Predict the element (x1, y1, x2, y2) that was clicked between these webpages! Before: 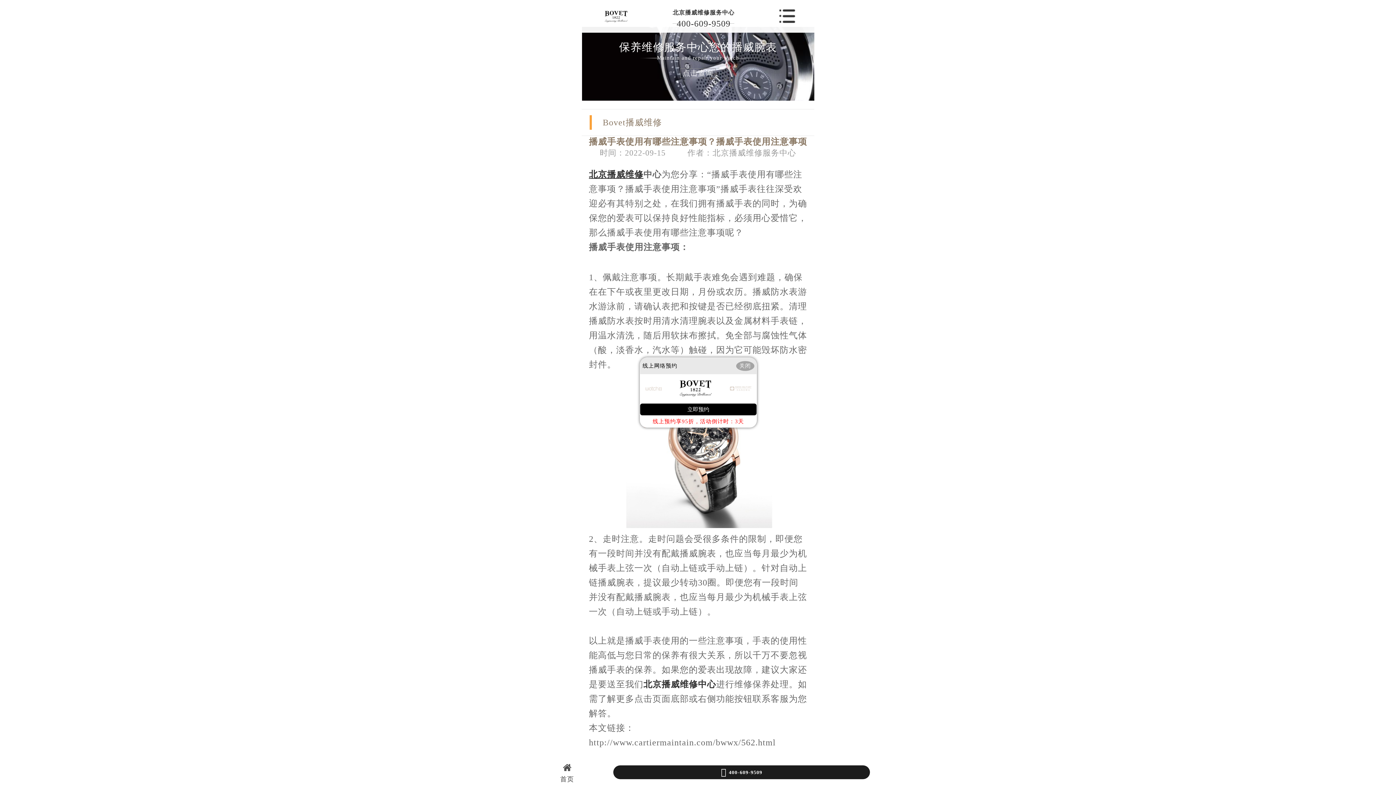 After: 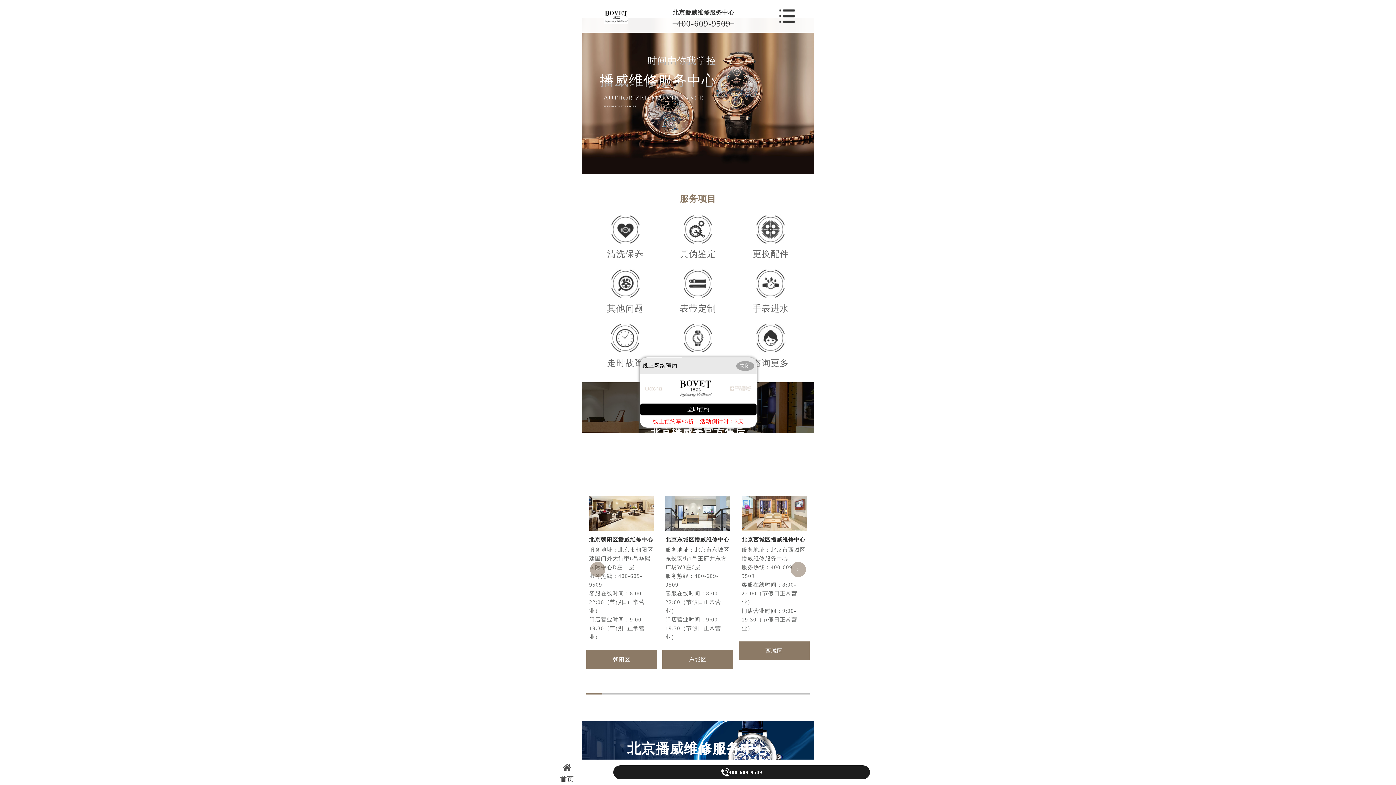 Action: label: 首页 bbox: (523, 762, 610, 783)